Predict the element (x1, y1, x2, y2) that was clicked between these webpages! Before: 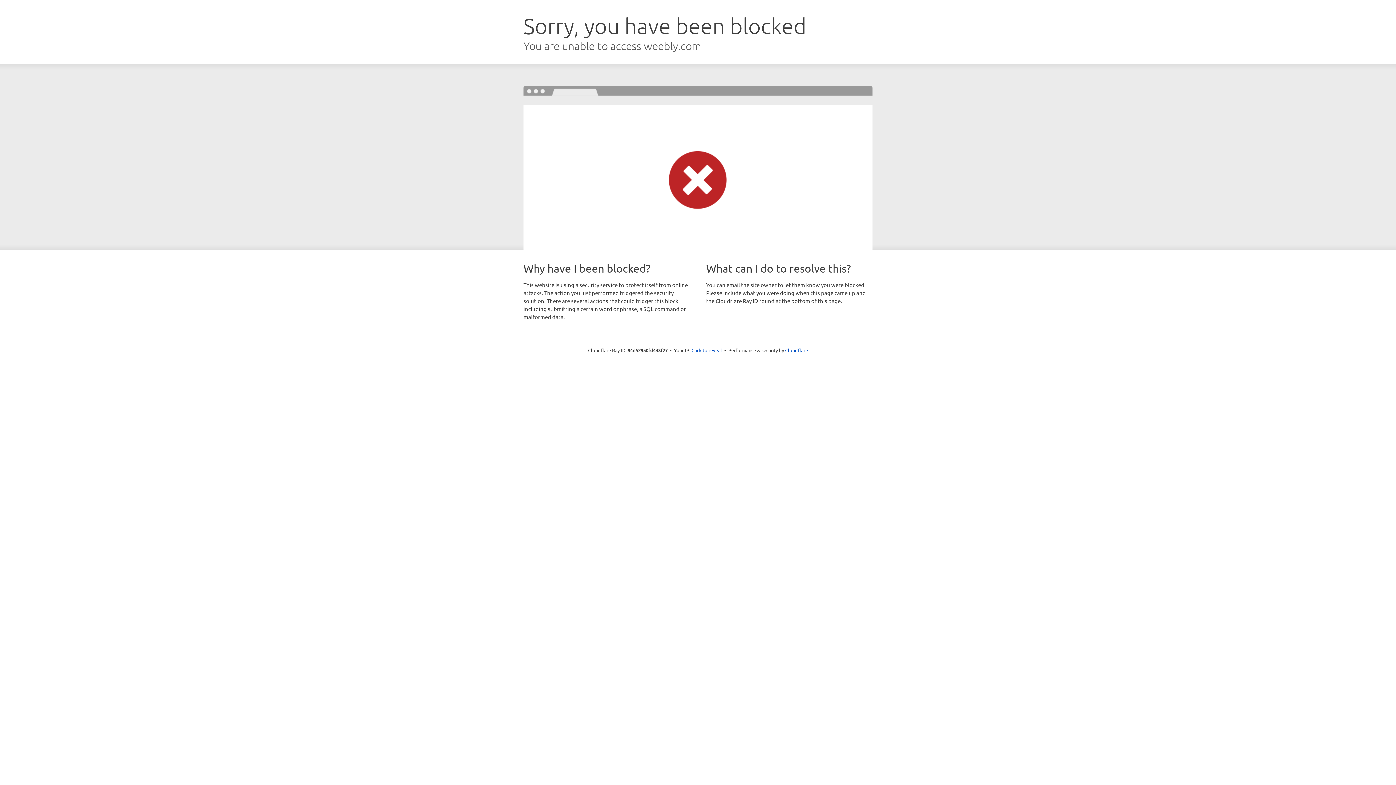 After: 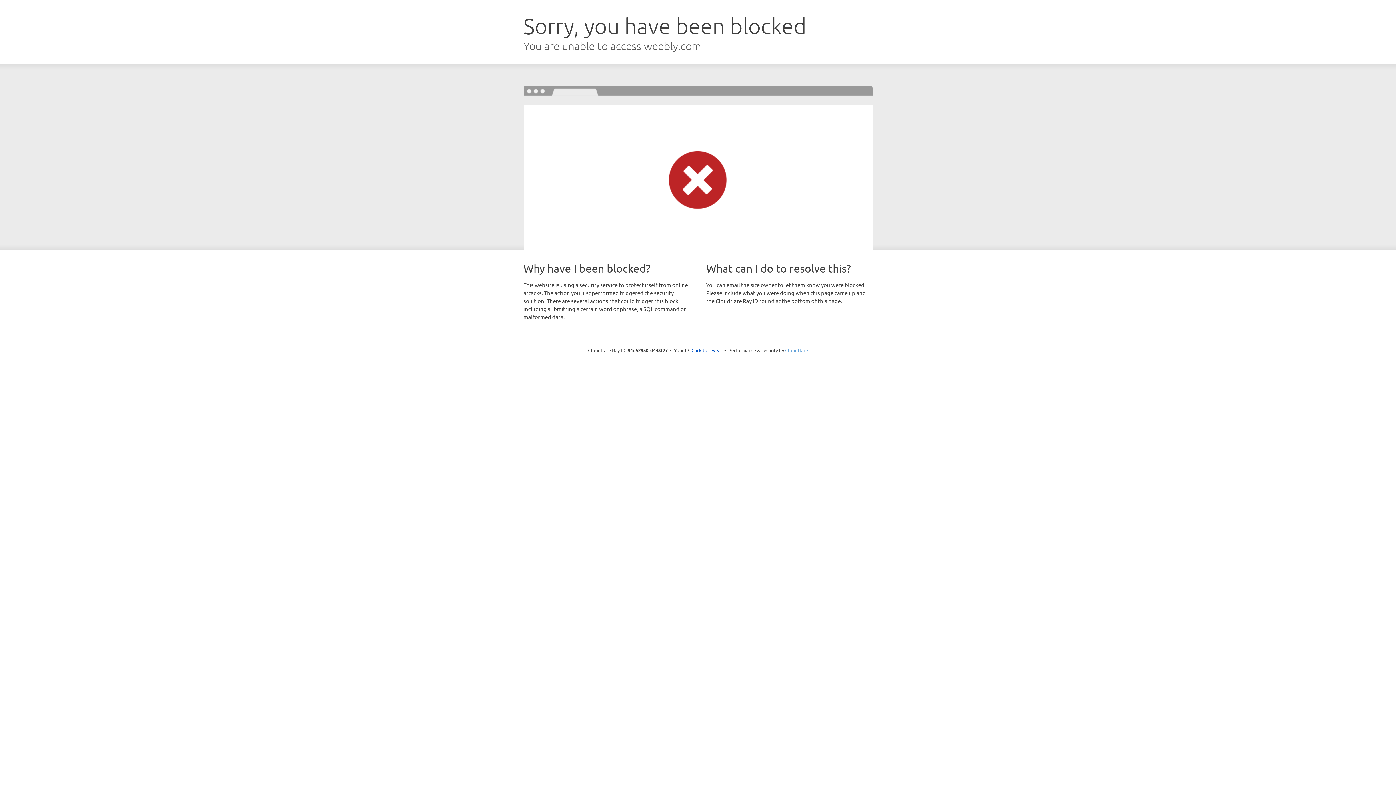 Action: label: Cloudflare bbox: (785, 347, 808, 353)